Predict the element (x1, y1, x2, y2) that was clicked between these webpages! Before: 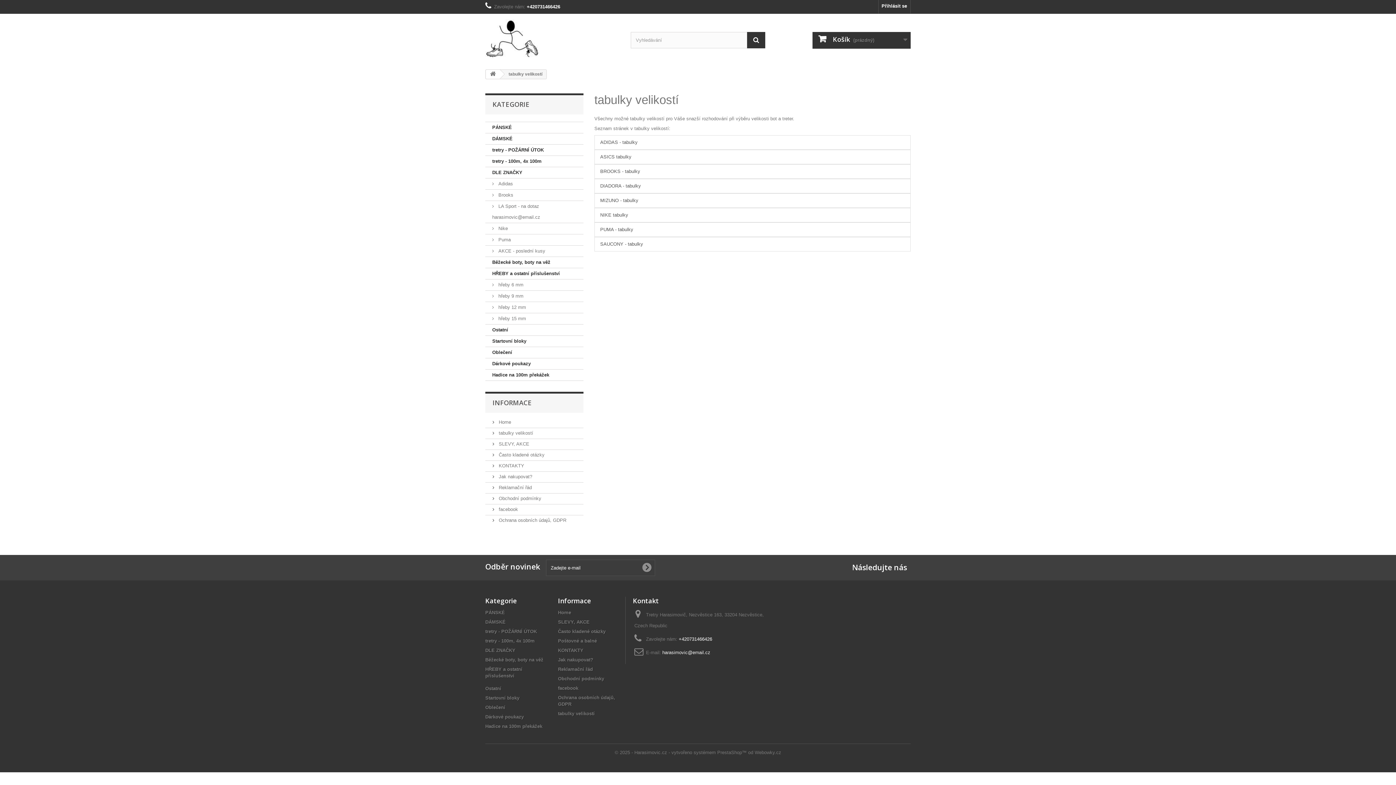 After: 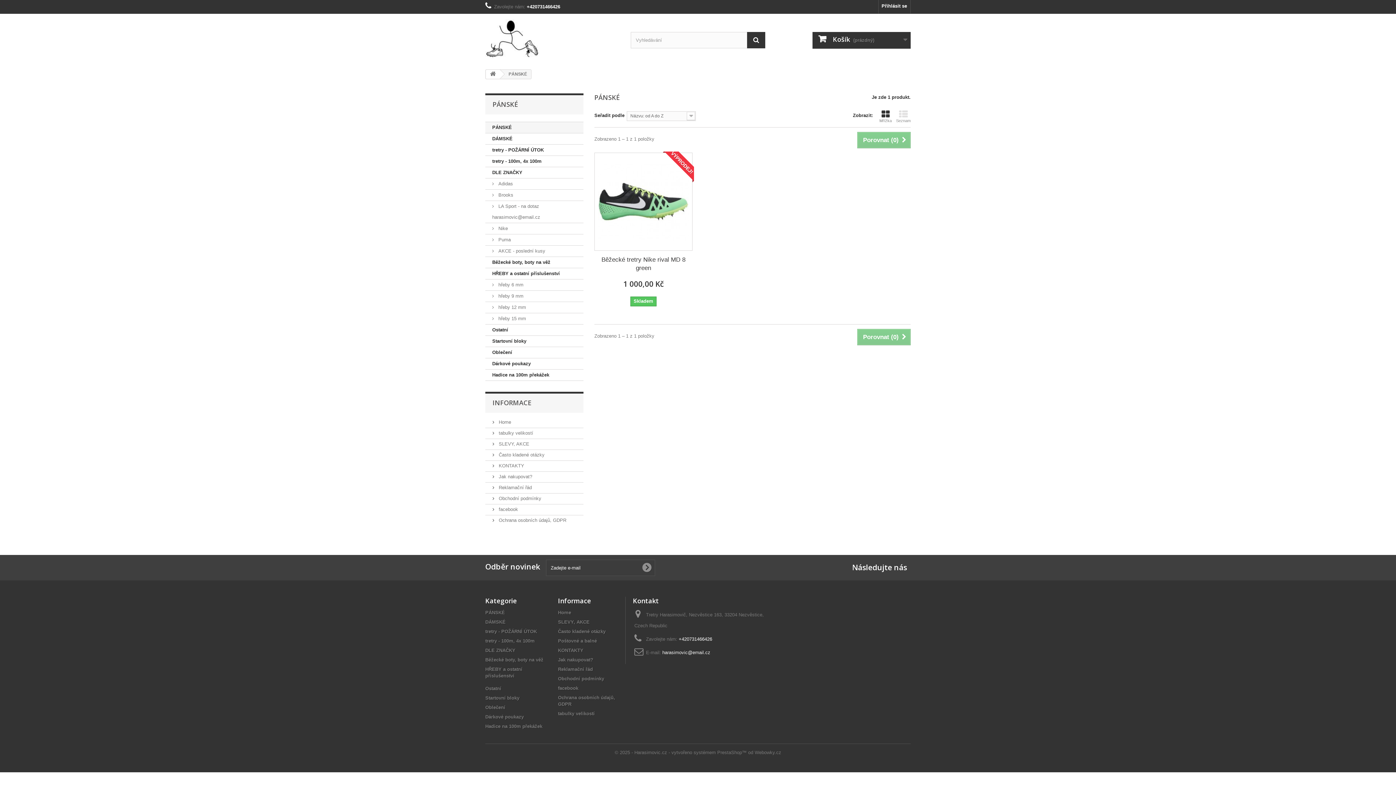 Action: bbox: (485, 610, 505, 615) label: PÁNSKÉ